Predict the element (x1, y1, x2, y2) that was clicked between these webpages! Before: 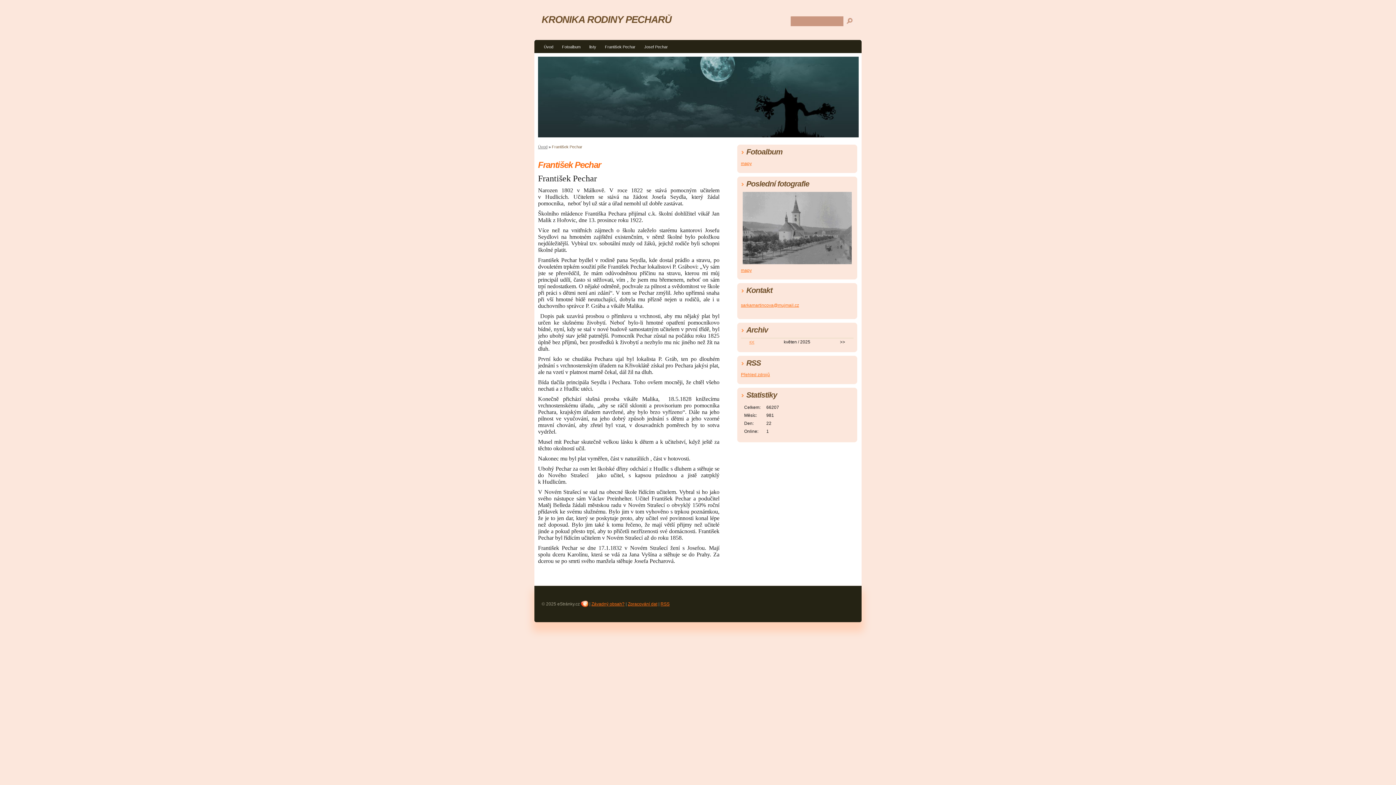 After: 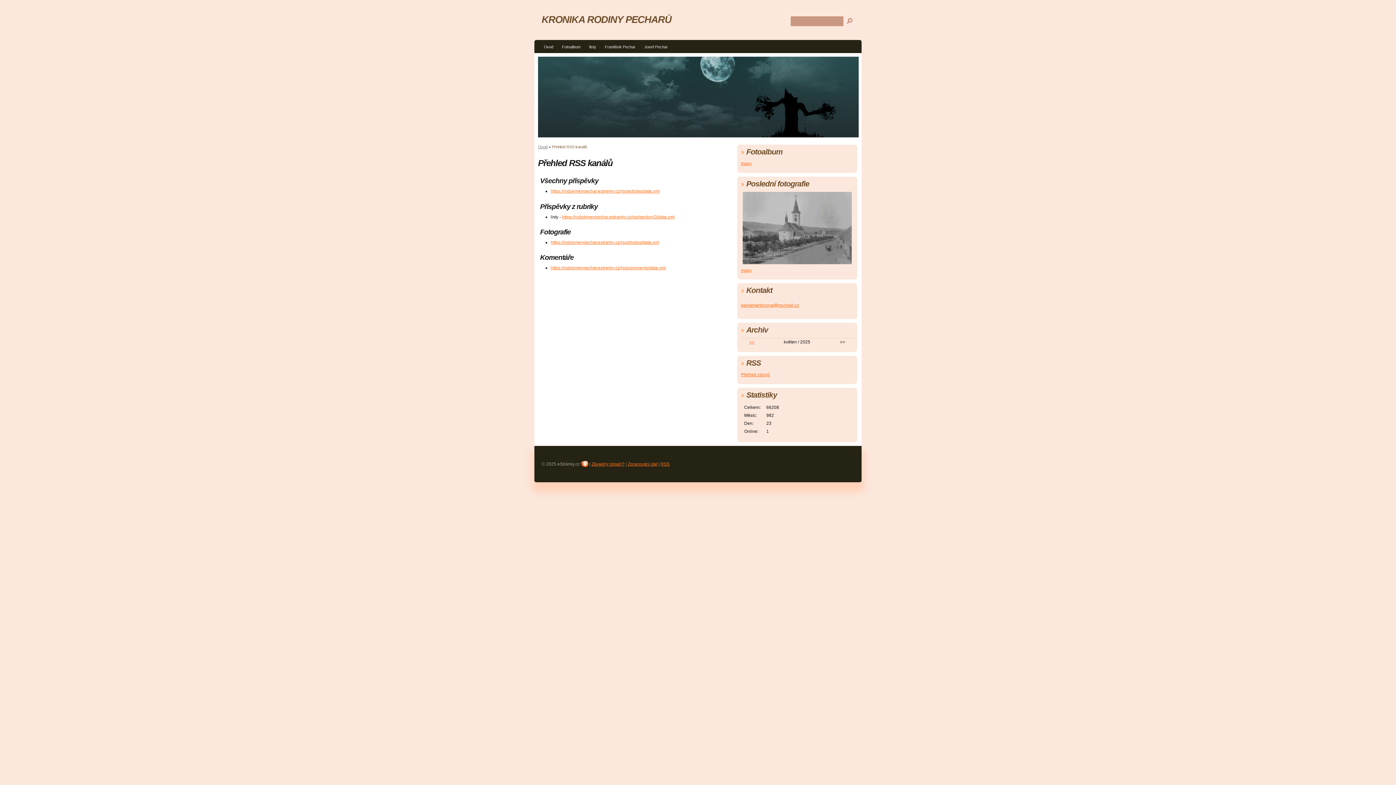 Action: bbox: (741, 372, 770, 377) label: Přehled zdrojů